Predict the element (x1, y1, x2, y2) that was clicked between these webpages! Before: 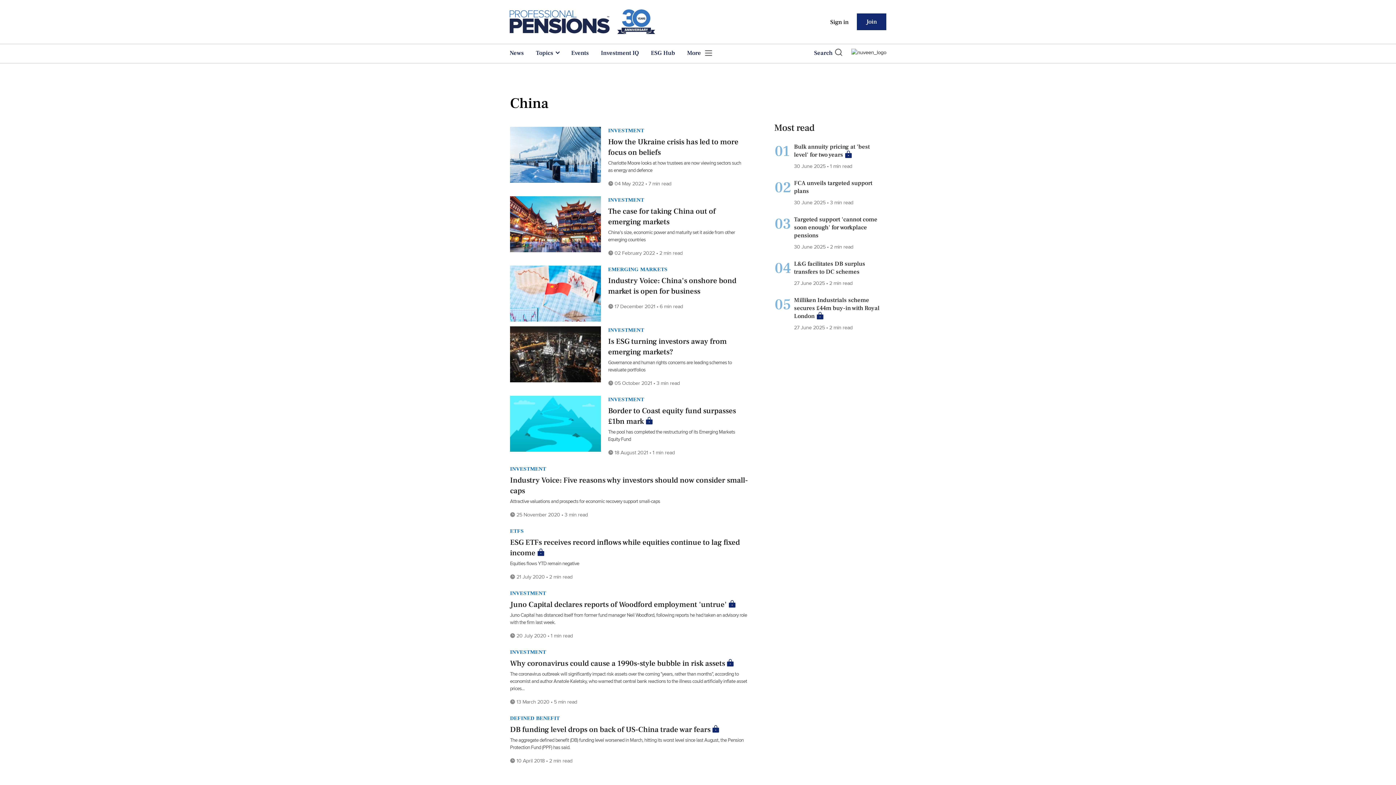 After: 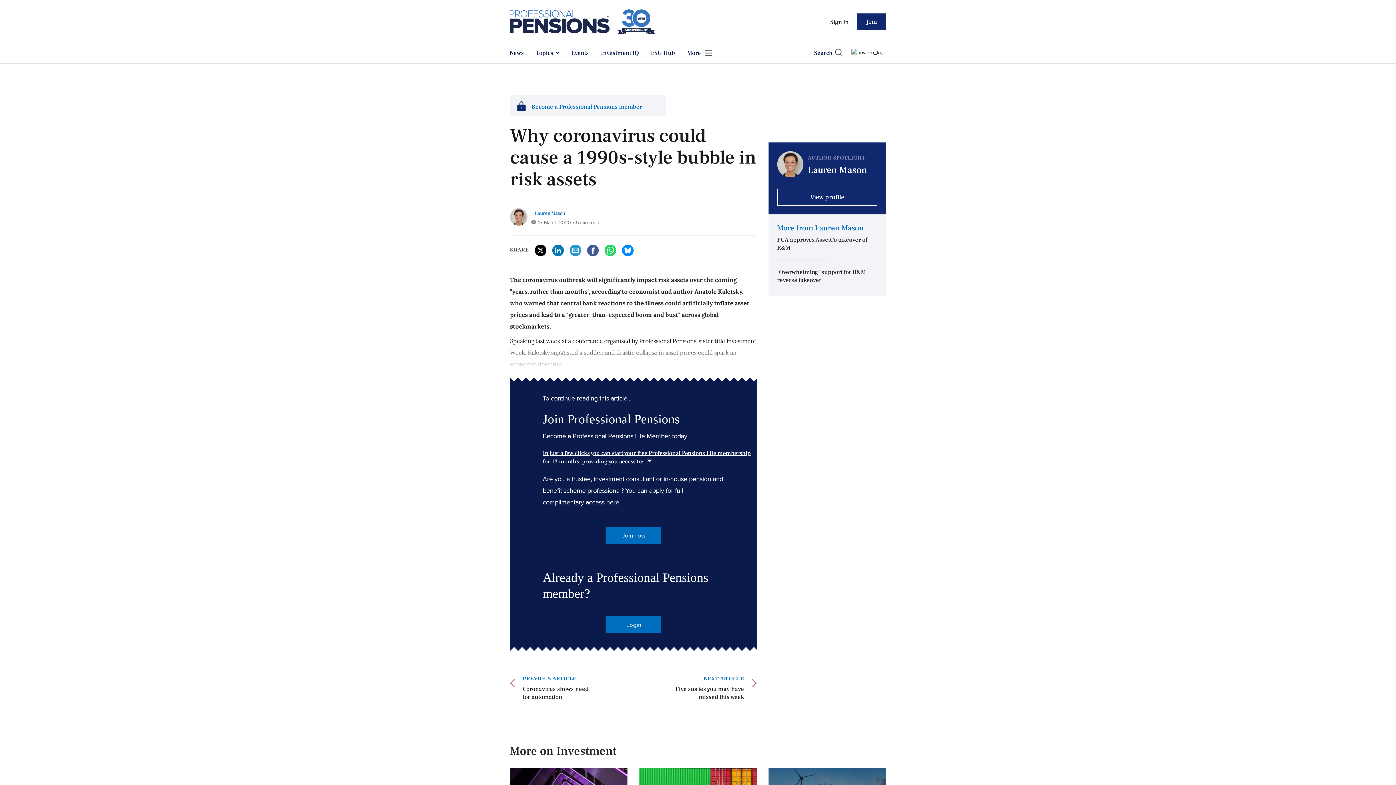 Action: label: Why coronavirus could cause a 1990s-style bubble in risk assets bbox: (510, 657, 735, 668)